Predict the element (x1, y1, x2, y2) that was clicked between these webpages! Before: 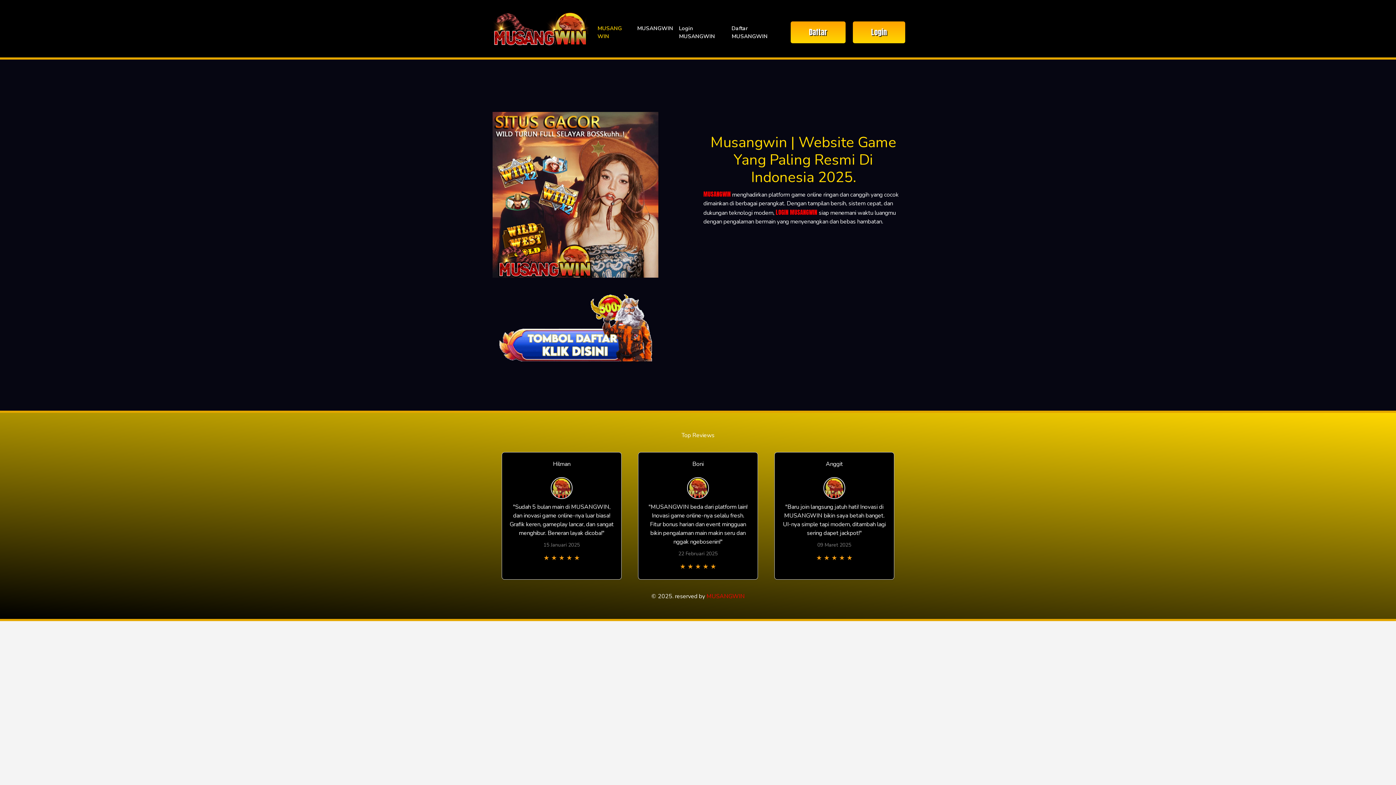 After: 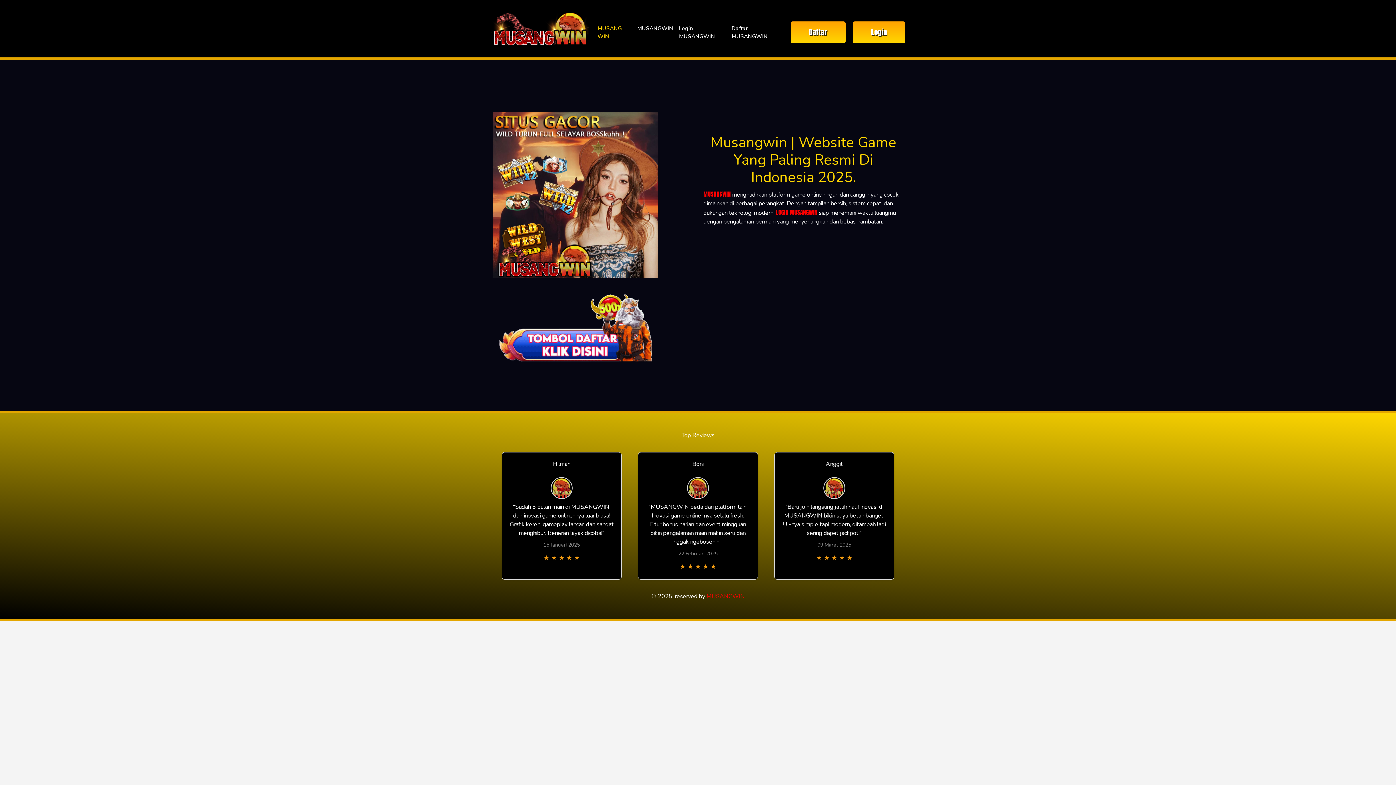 Action: bbox: (634, 21, 676, 35) label: MUSANGWIN